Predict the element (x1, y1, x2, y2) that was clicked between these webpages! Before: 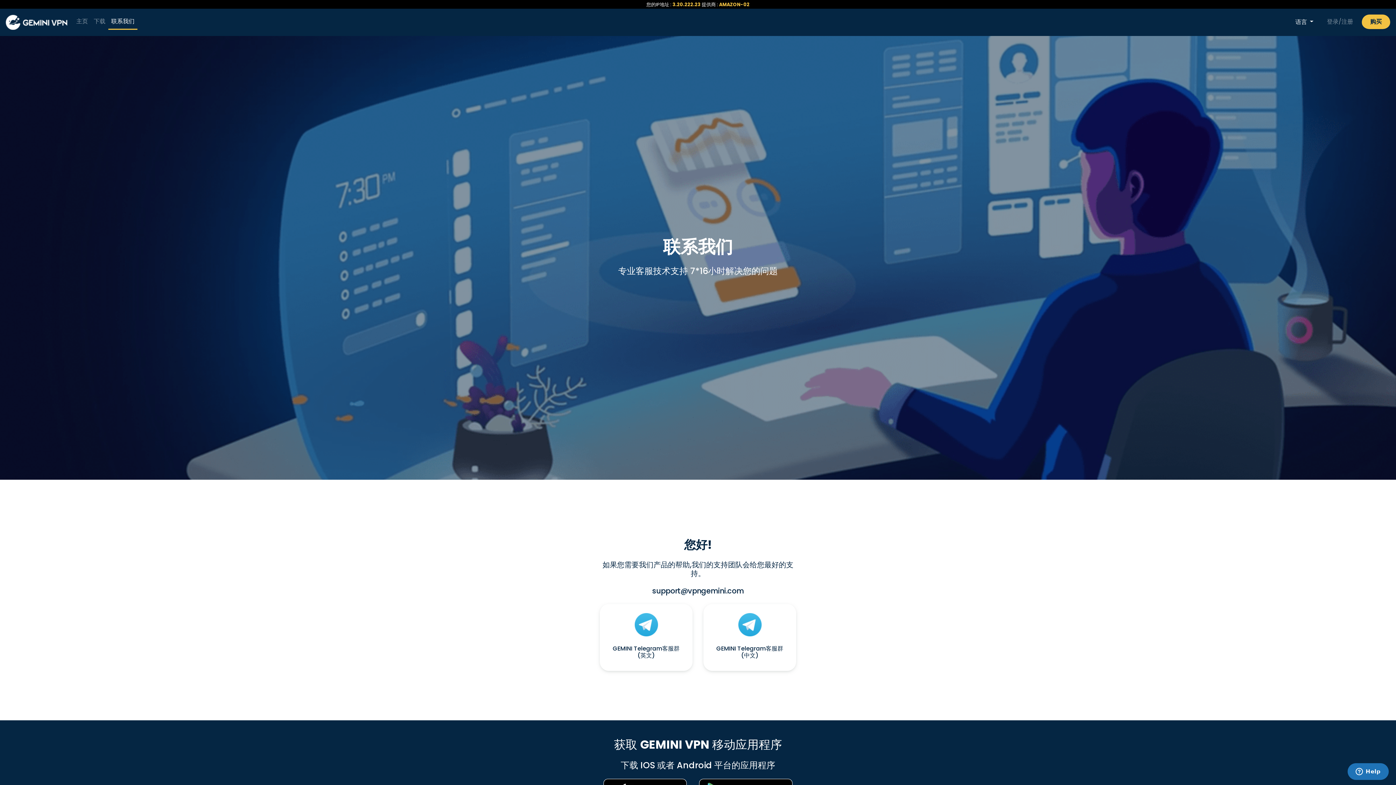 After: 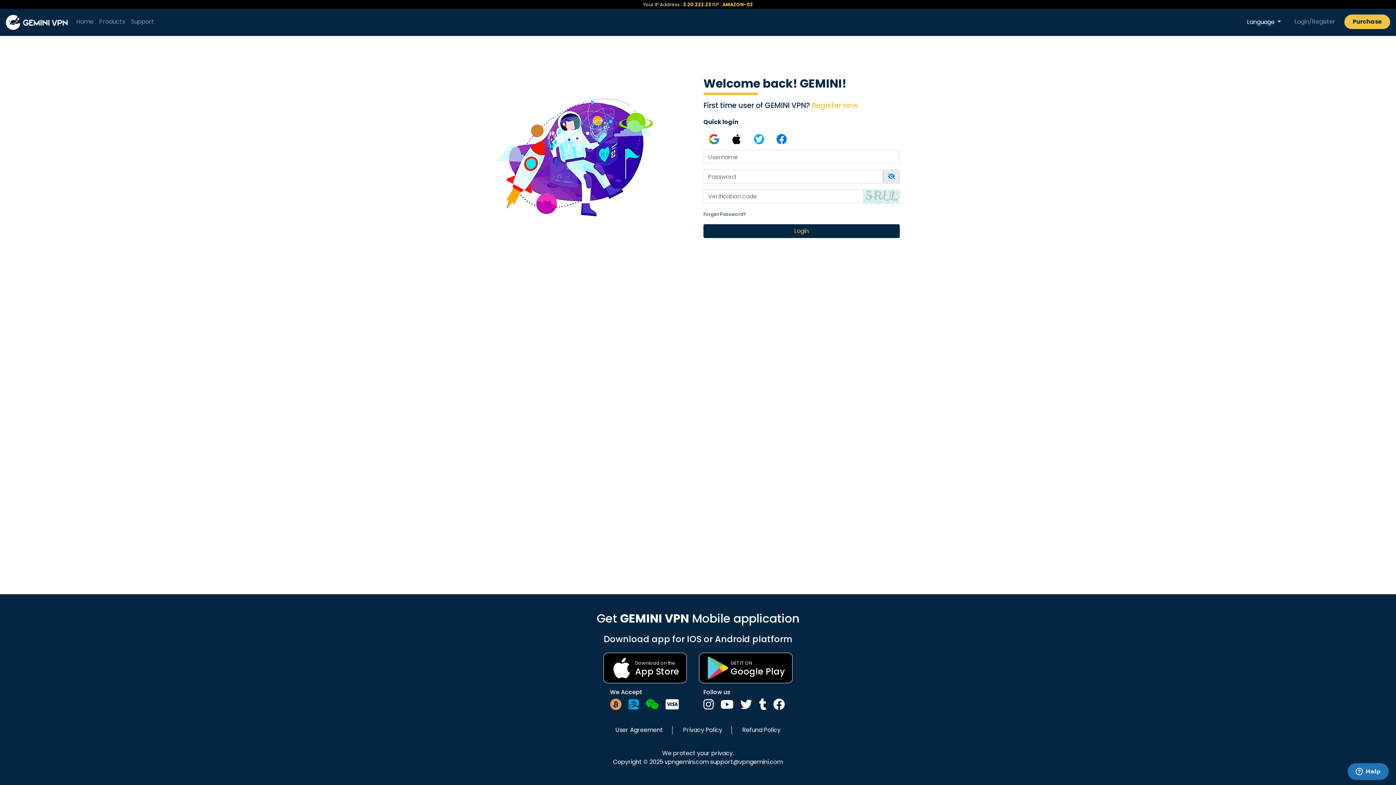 Action: bbox: (1324, 14, 1356, 29) label: 登录/注册